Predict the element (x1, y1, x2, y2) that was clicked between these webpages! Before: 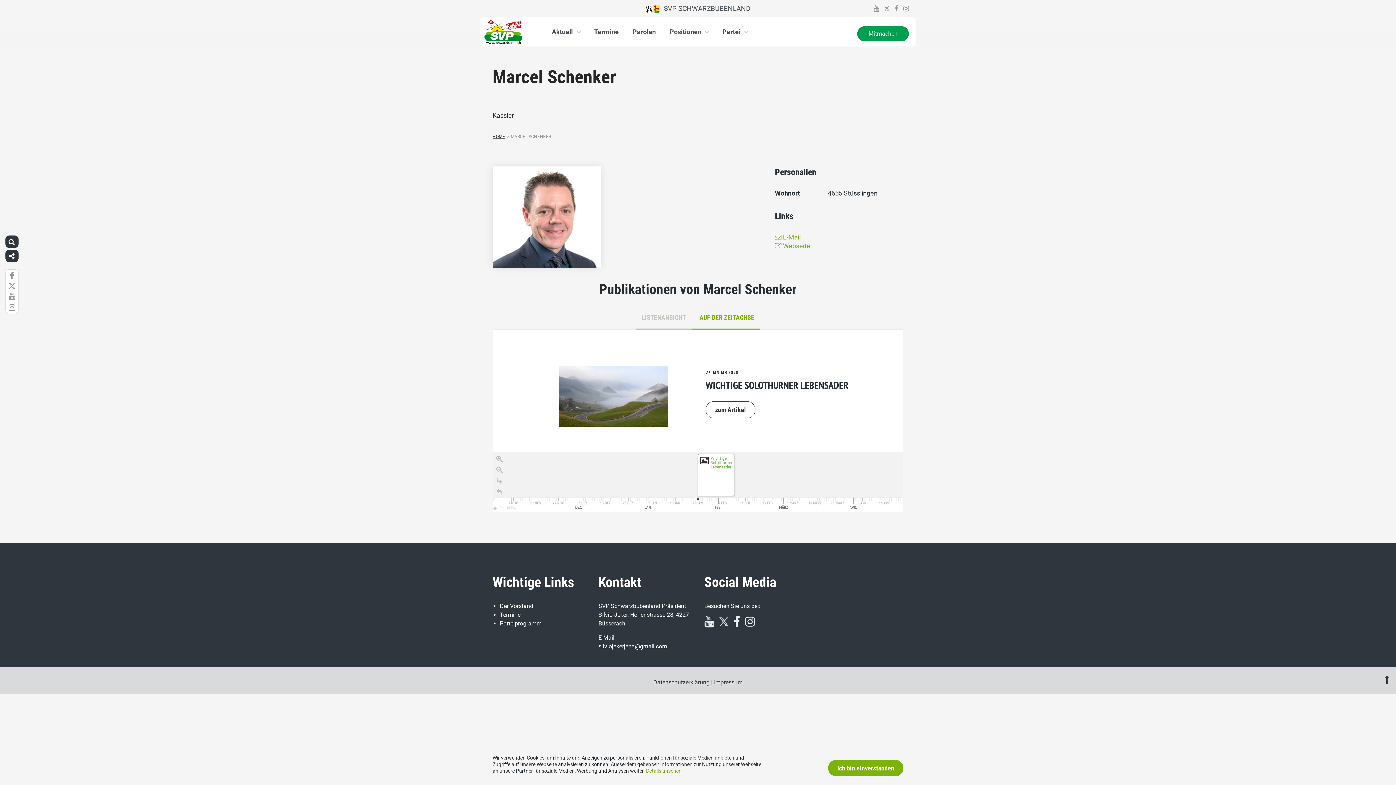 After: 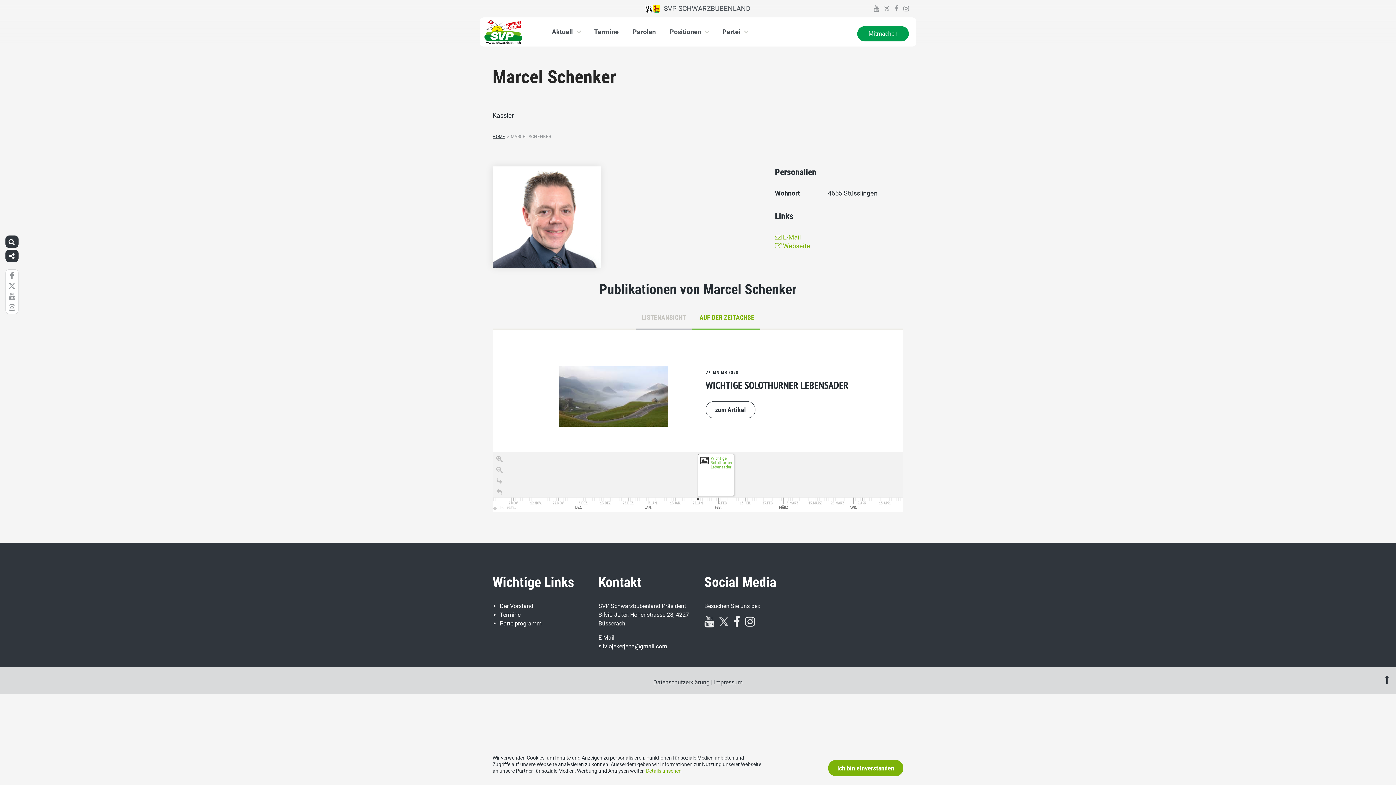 Action: bbox: (8, 282, 15, 288)